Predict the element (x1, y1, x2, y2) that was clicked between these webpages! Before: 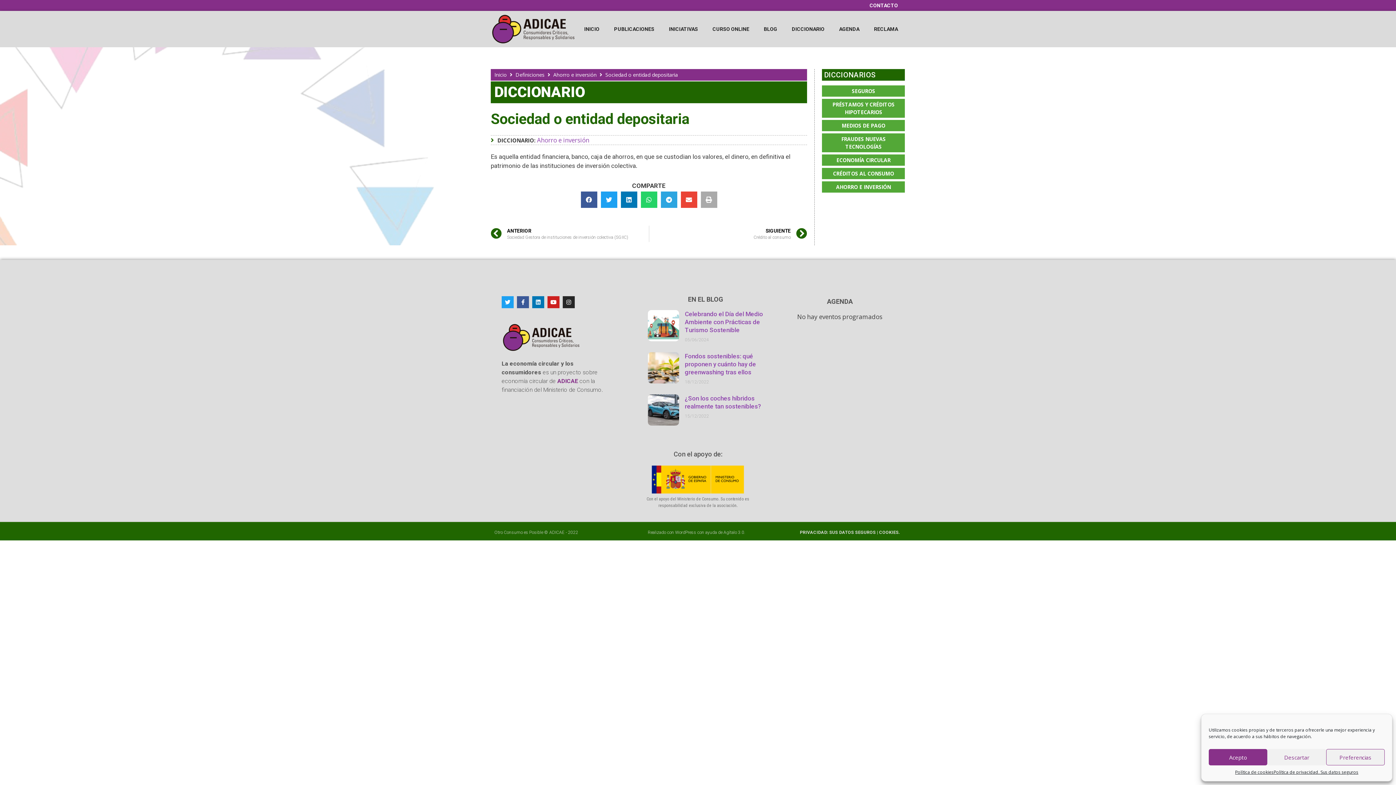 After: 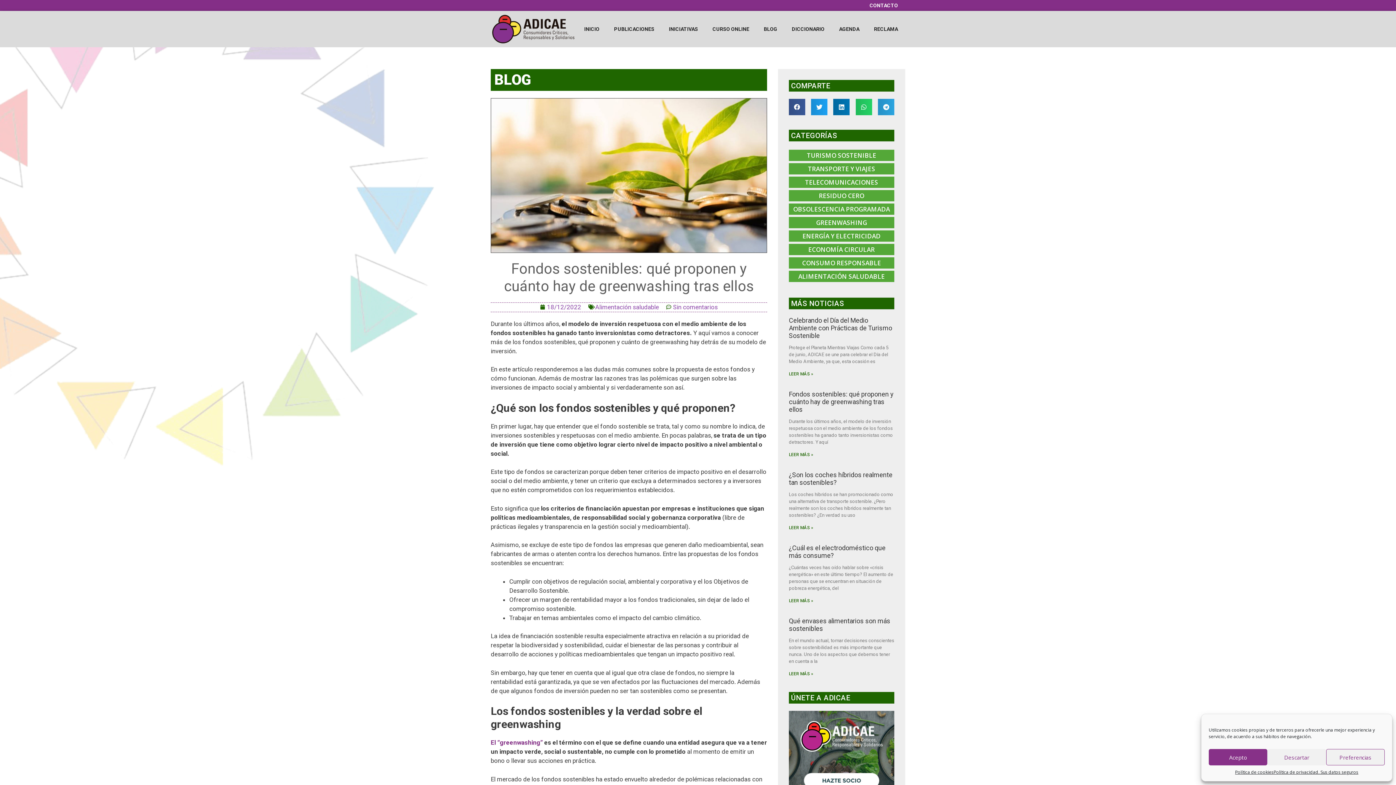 Action: bbox: (647, 352, 679, 389)